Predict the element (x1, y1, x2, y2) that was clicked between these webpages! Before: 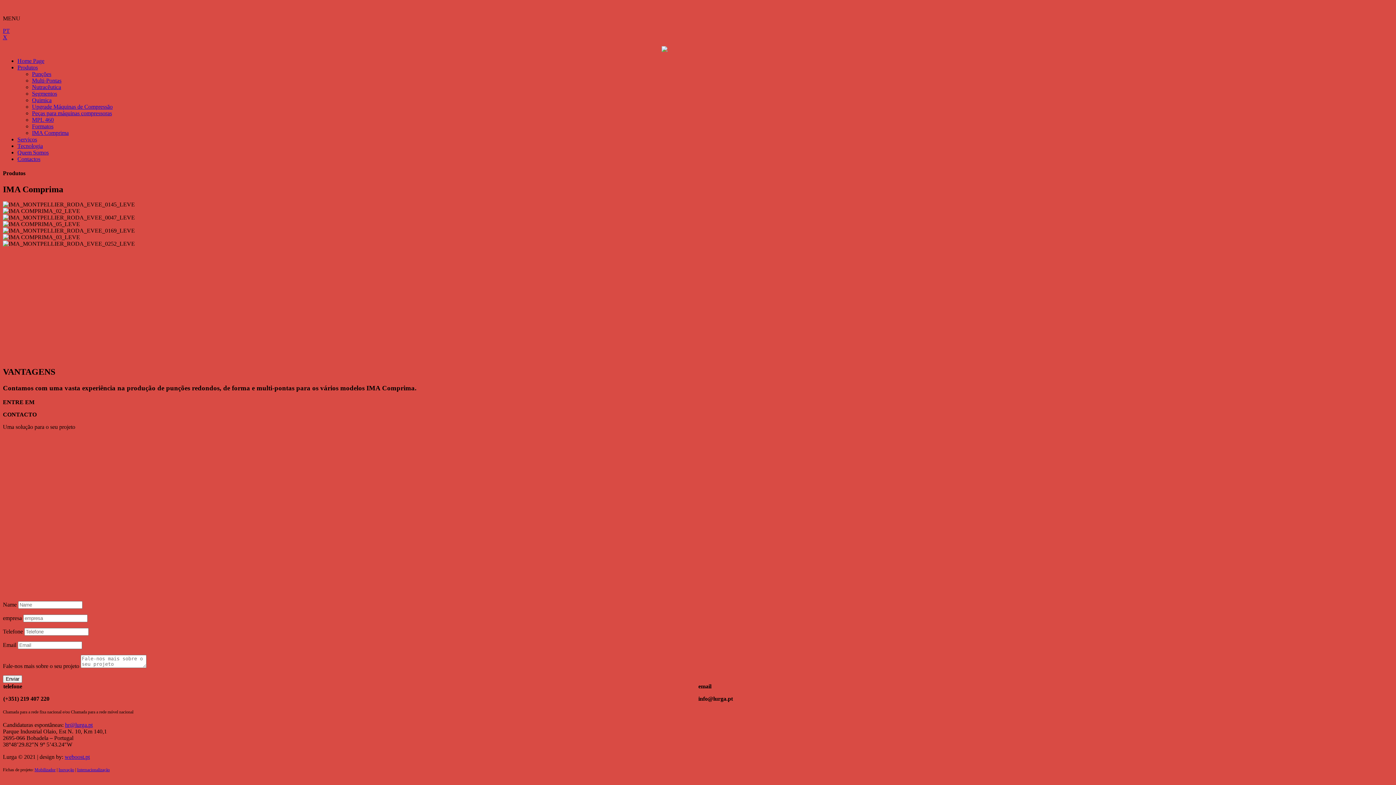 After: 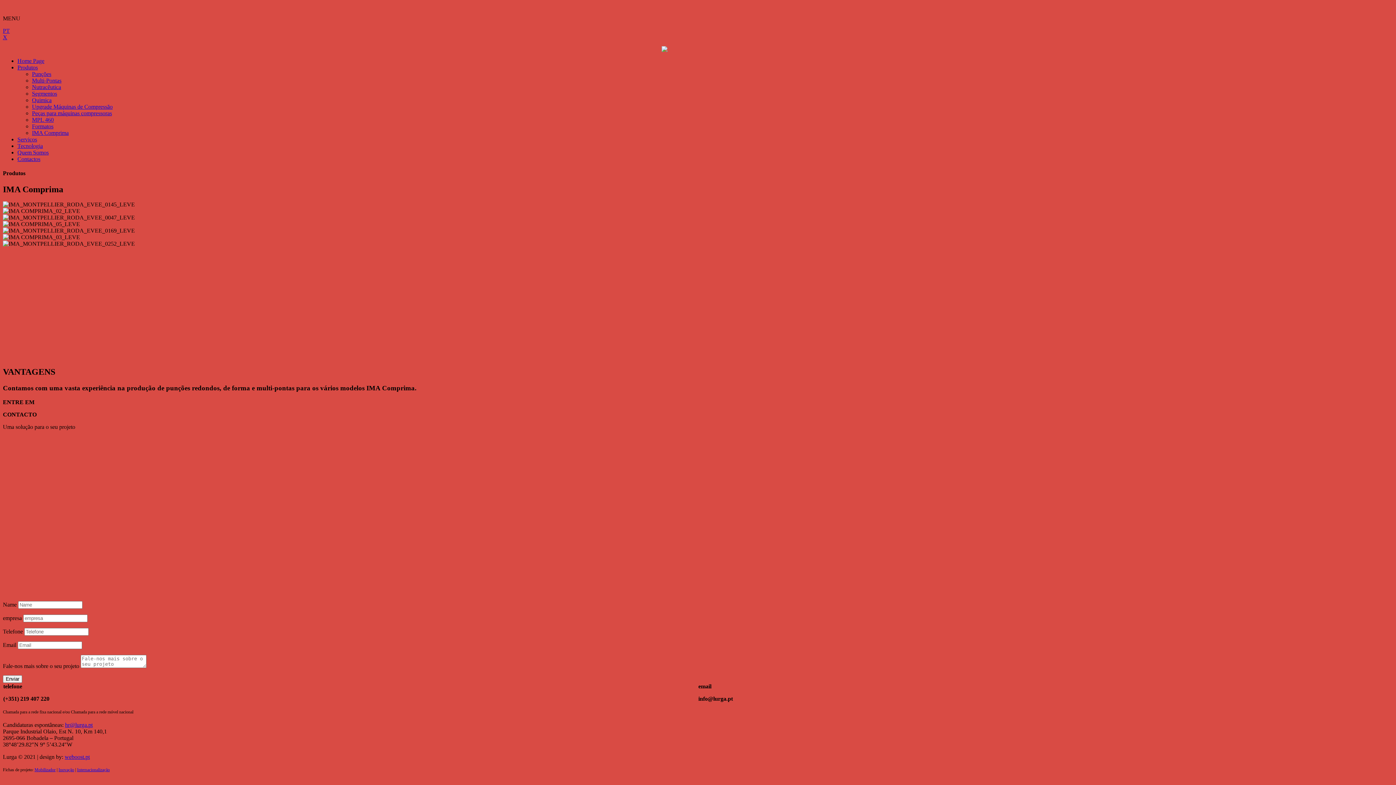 Action: bbox: (65, 722, 92, 728) label: hr@lurga.pt